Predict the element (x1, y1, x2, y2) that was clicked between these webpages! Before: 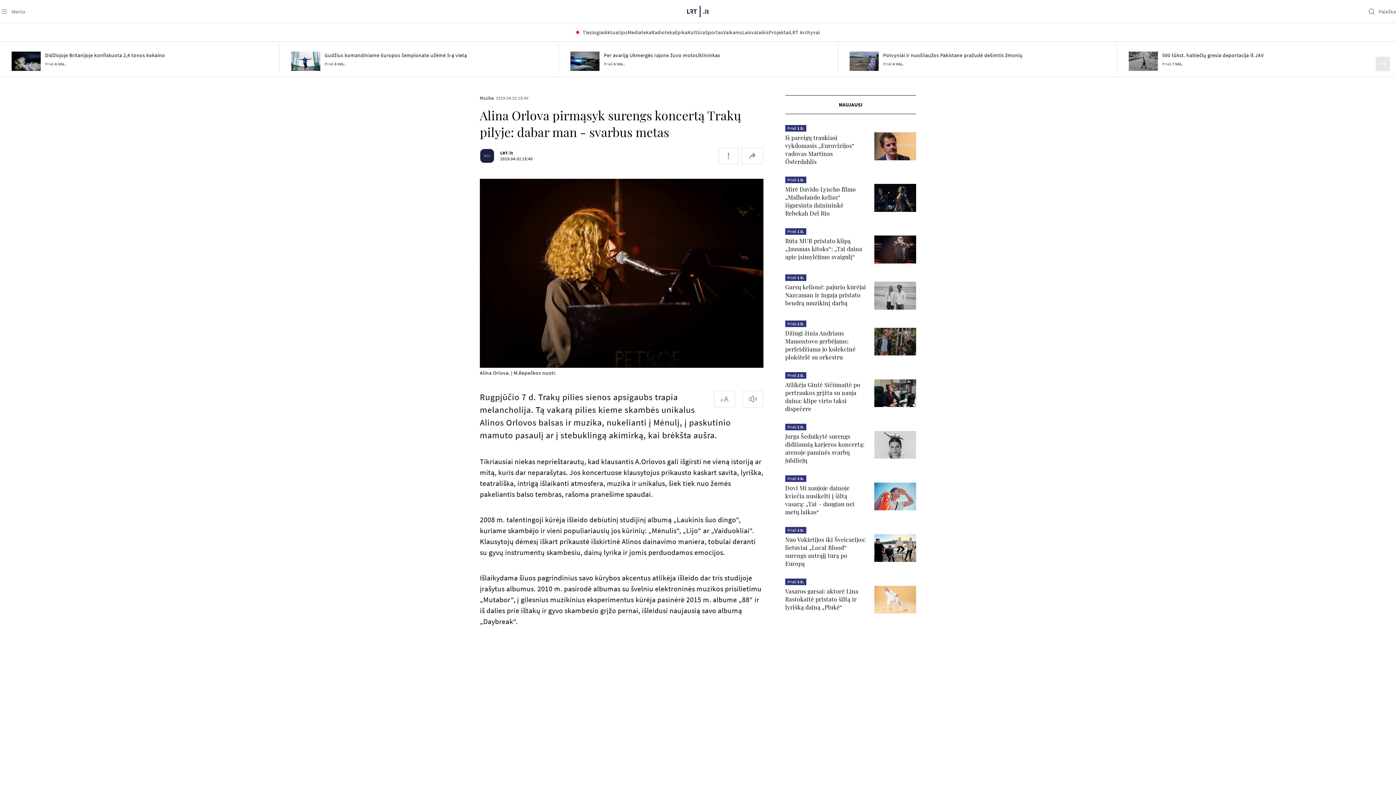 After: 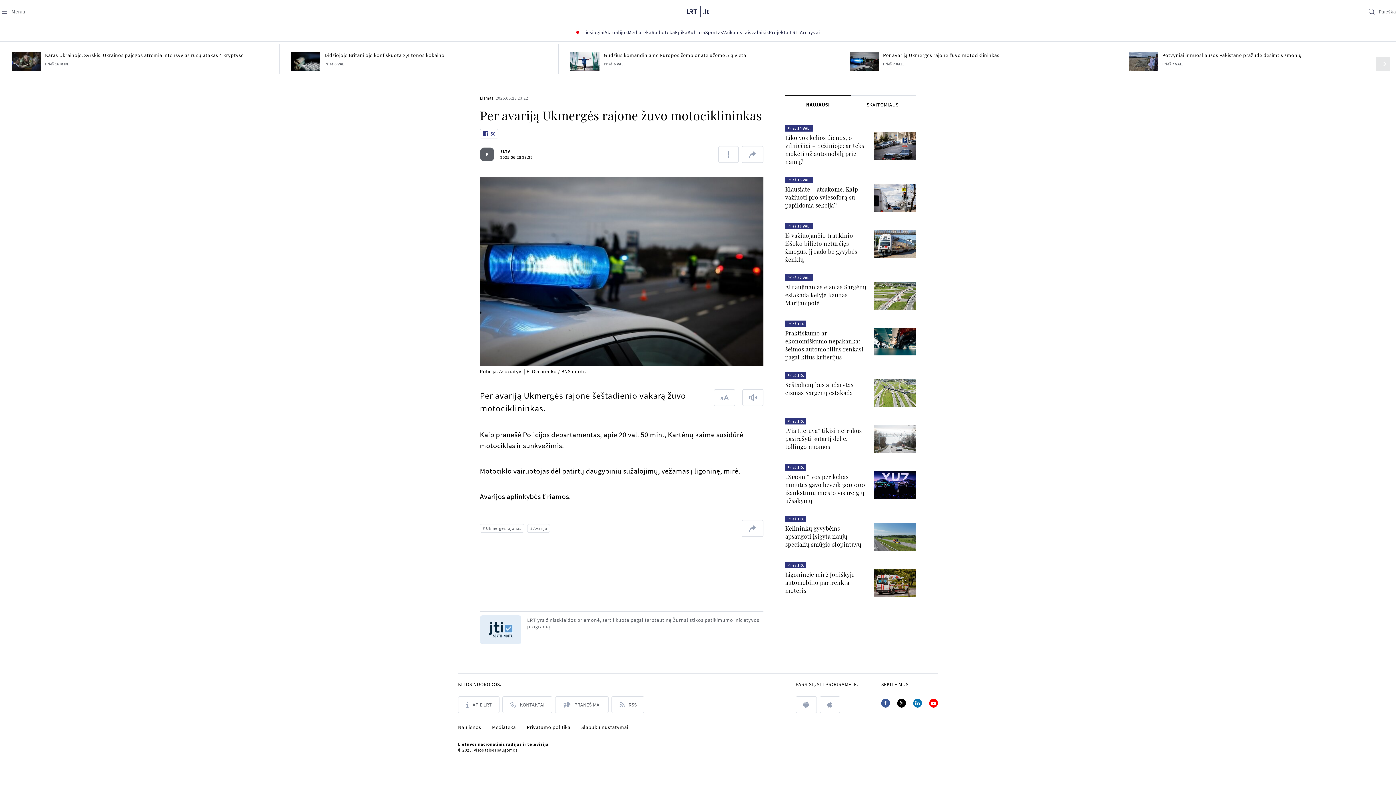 Action: bbox: (570, 51, 599, 71) label: Per avariją Ukmergės rajone žuvo motociklininkas